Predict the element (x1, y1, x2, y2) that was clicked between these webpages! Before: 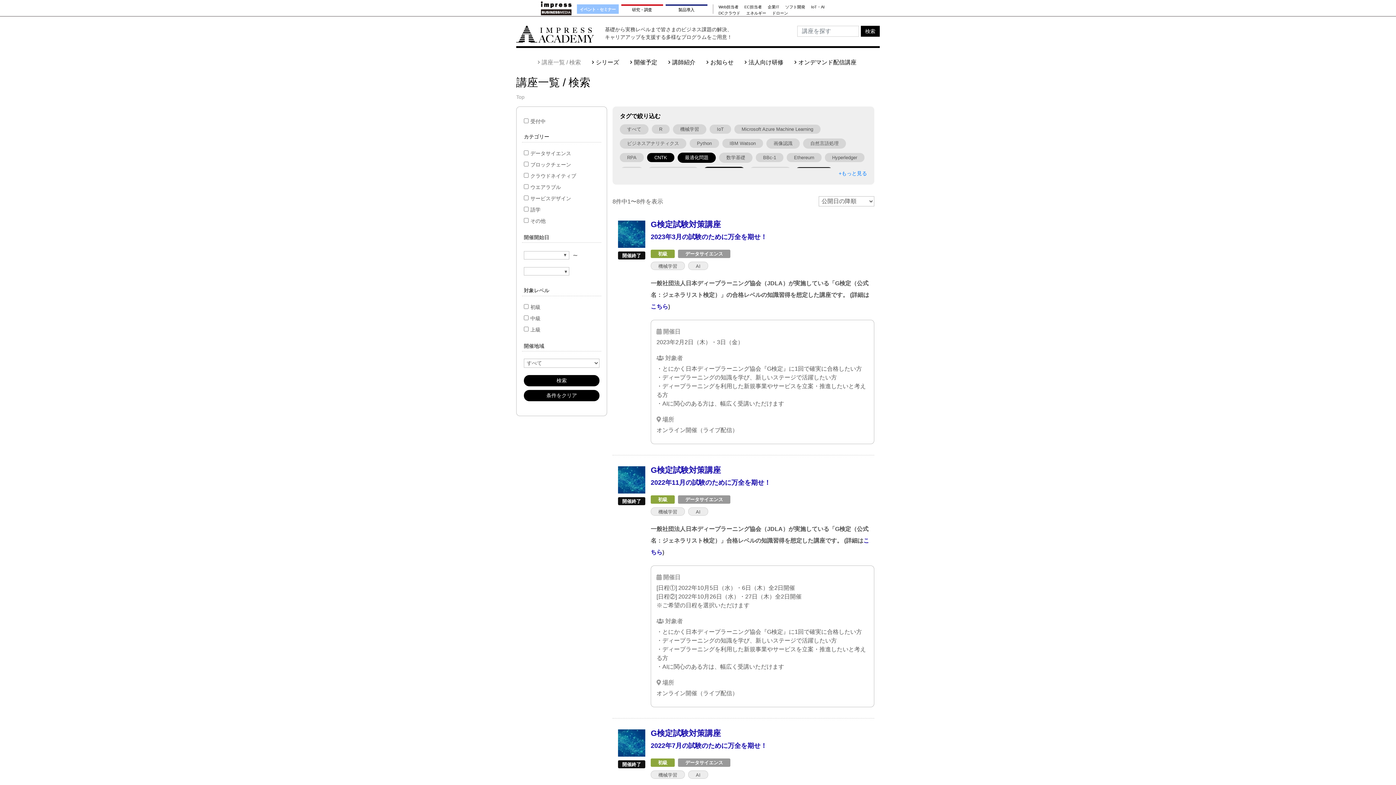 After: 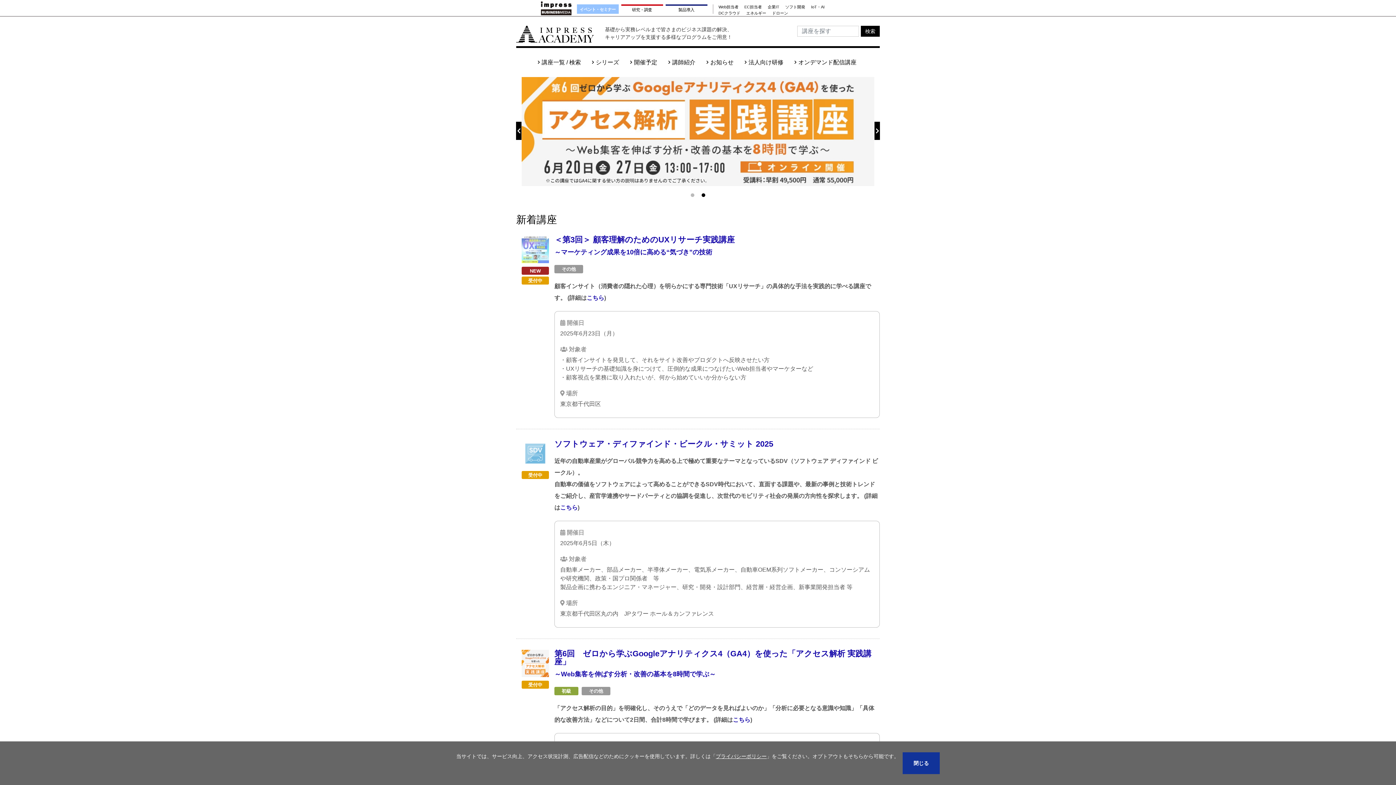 Action: bbox: (516, 27, 594, 39)